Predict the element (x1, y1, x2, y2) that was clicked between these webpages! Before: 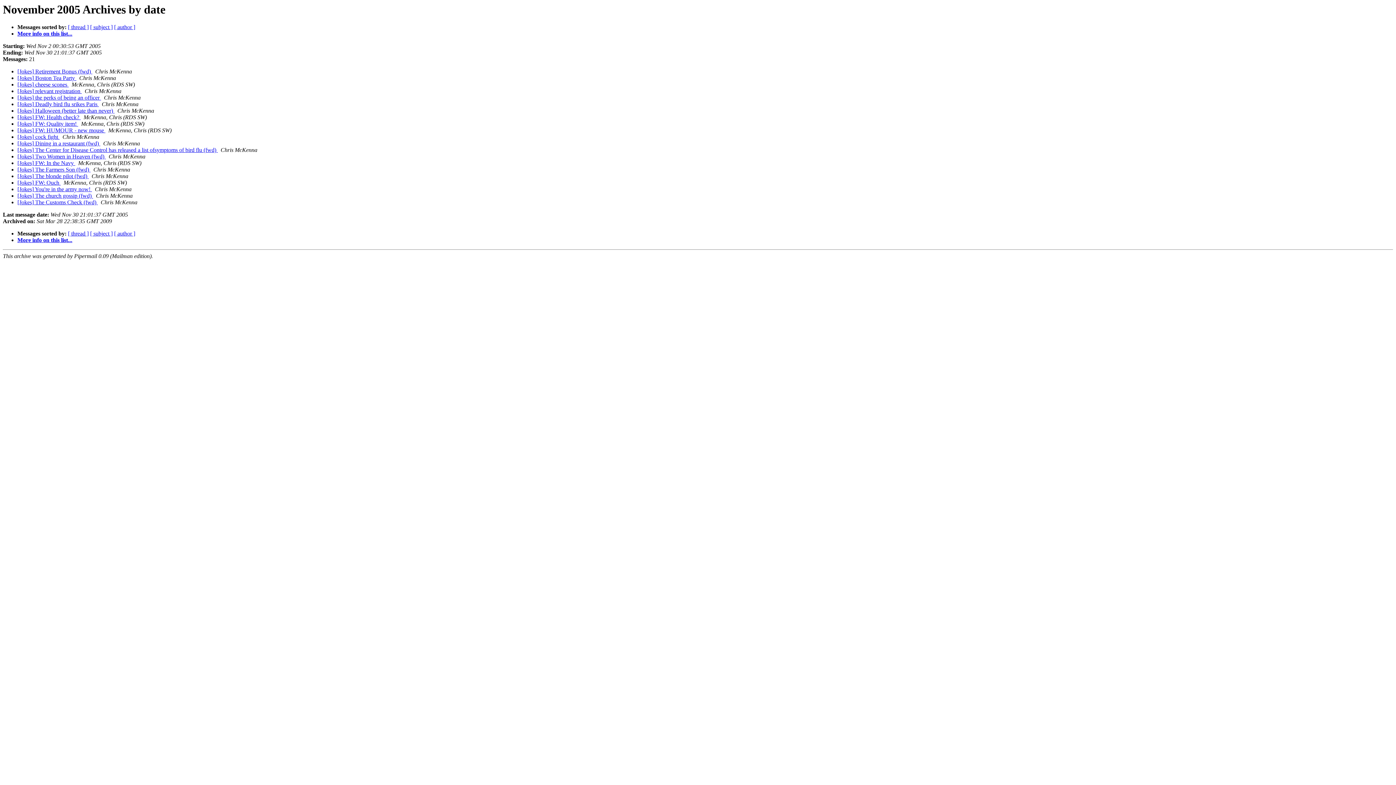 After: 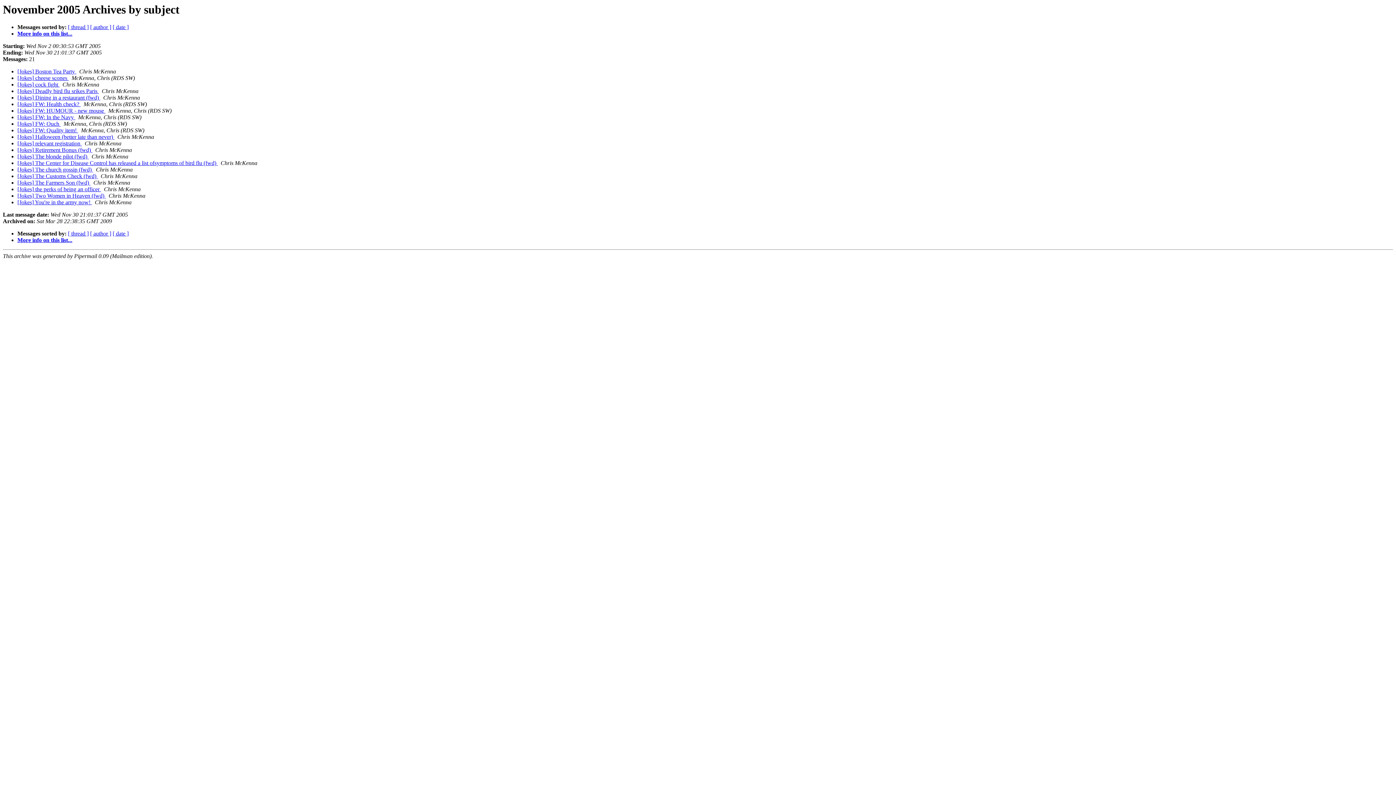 Action: bbox: (90, 24, 112, 30) label: [ subject ]